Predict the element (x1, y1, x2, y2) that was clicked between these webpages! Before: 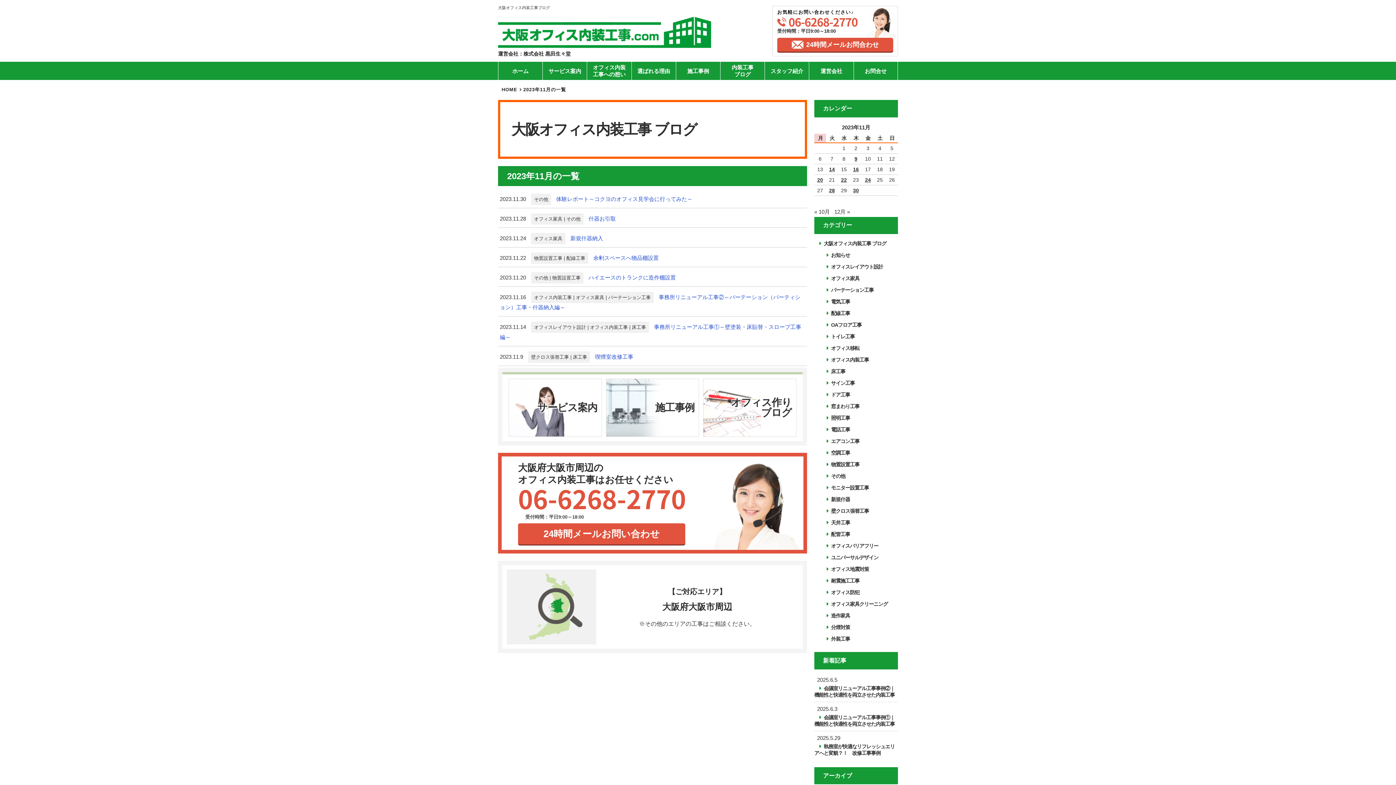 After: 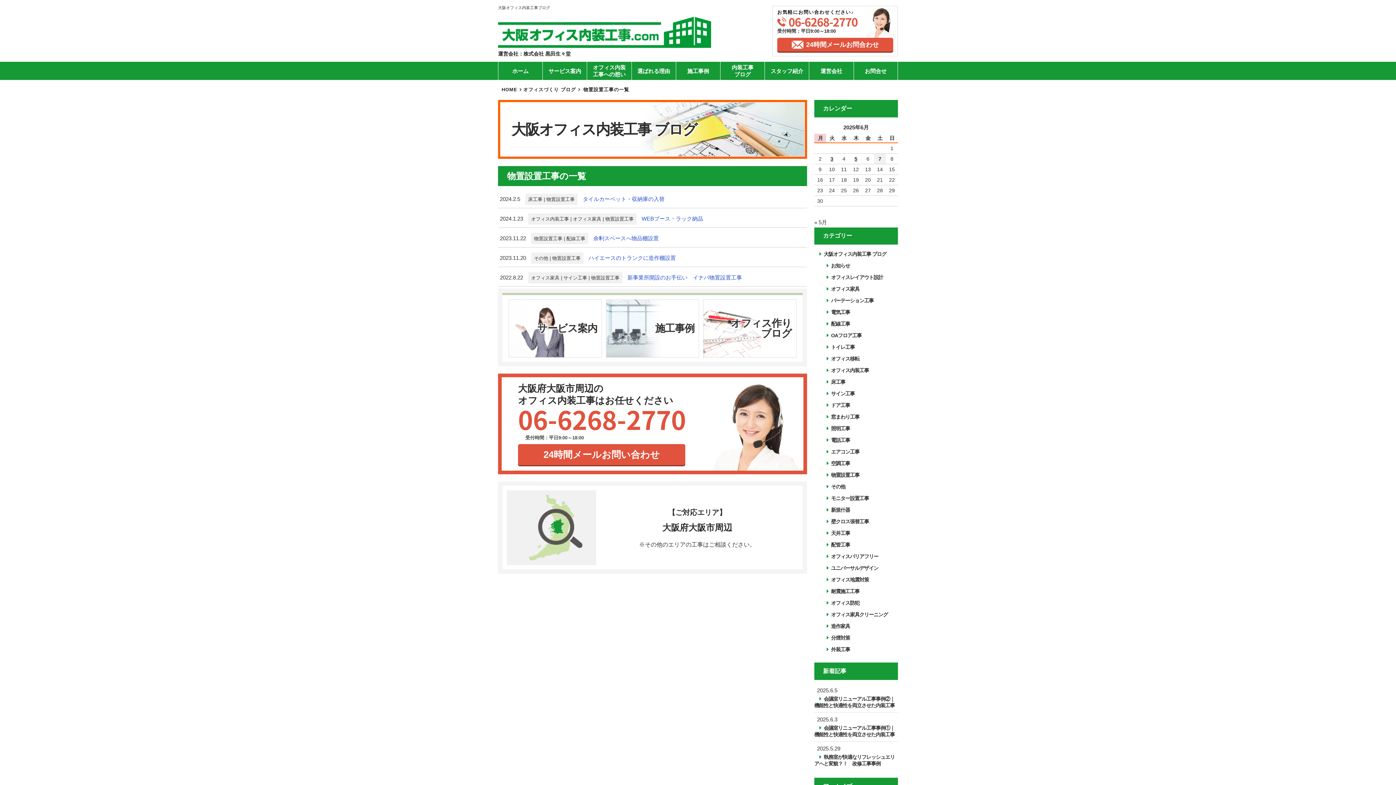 Action: label: 物置設置工事 bbox: (552, 275, 580, 280)